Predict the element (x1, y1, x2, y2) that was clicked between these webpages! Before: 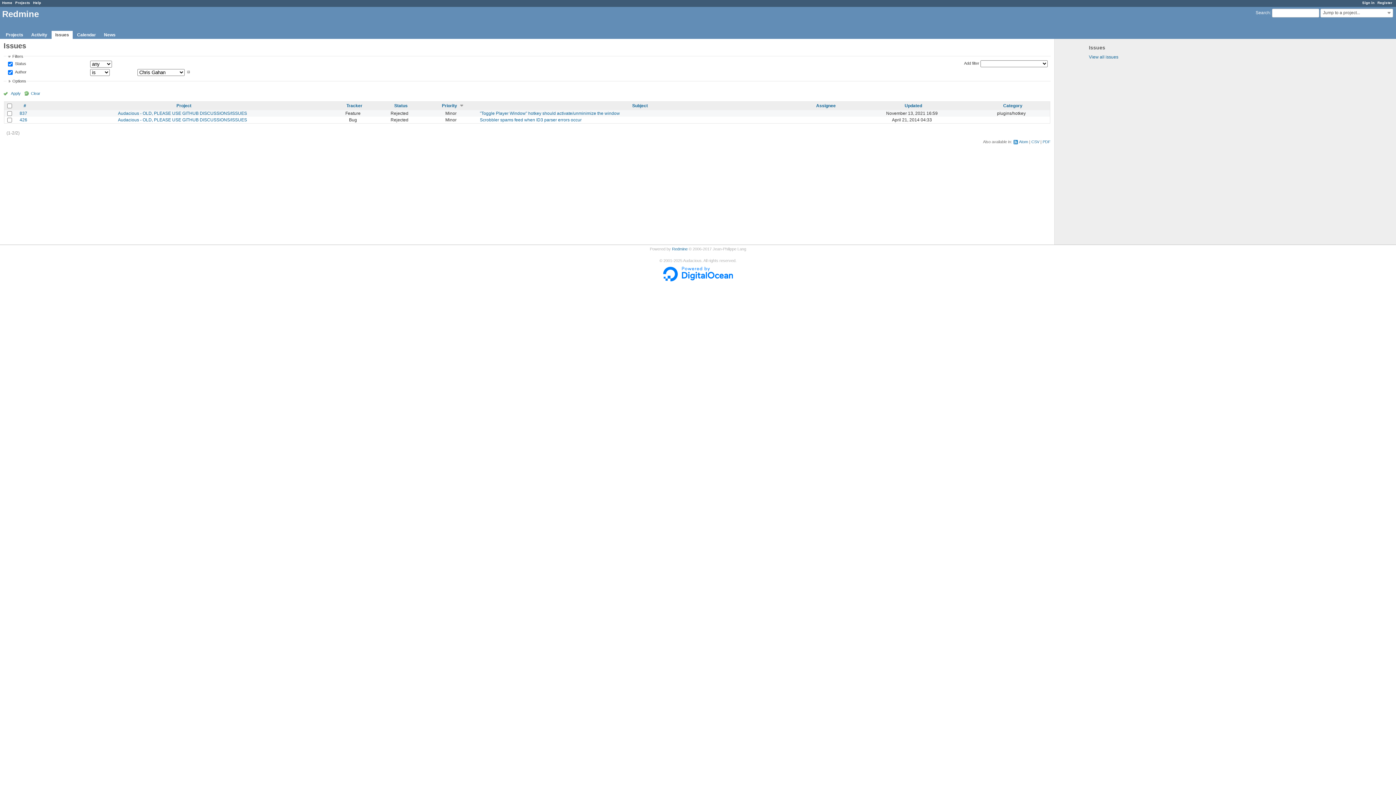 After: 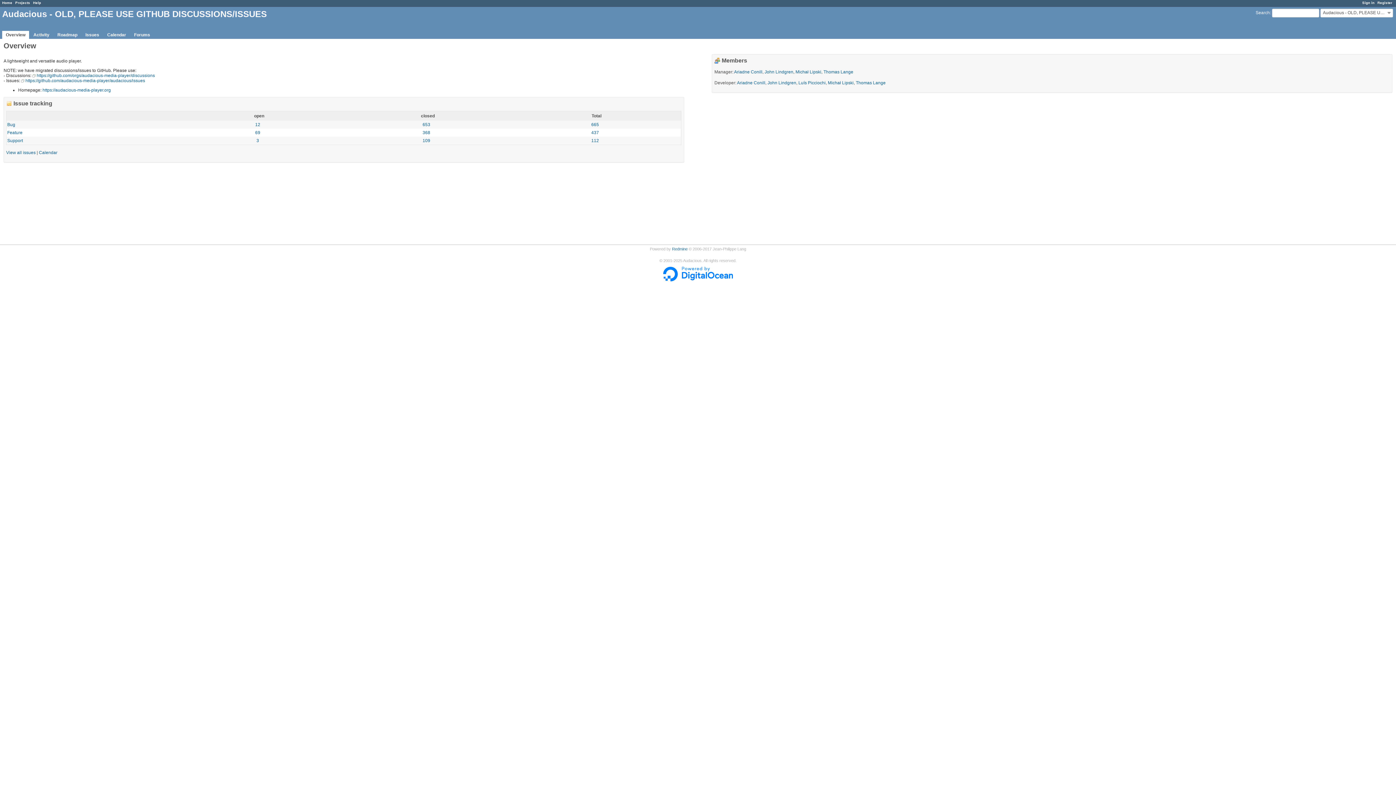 Action: label: Audacious - OLD, PLEASE USE GITHUB DISCUSSIONS/ISSUES bbox: (118, 117, 247, 122)